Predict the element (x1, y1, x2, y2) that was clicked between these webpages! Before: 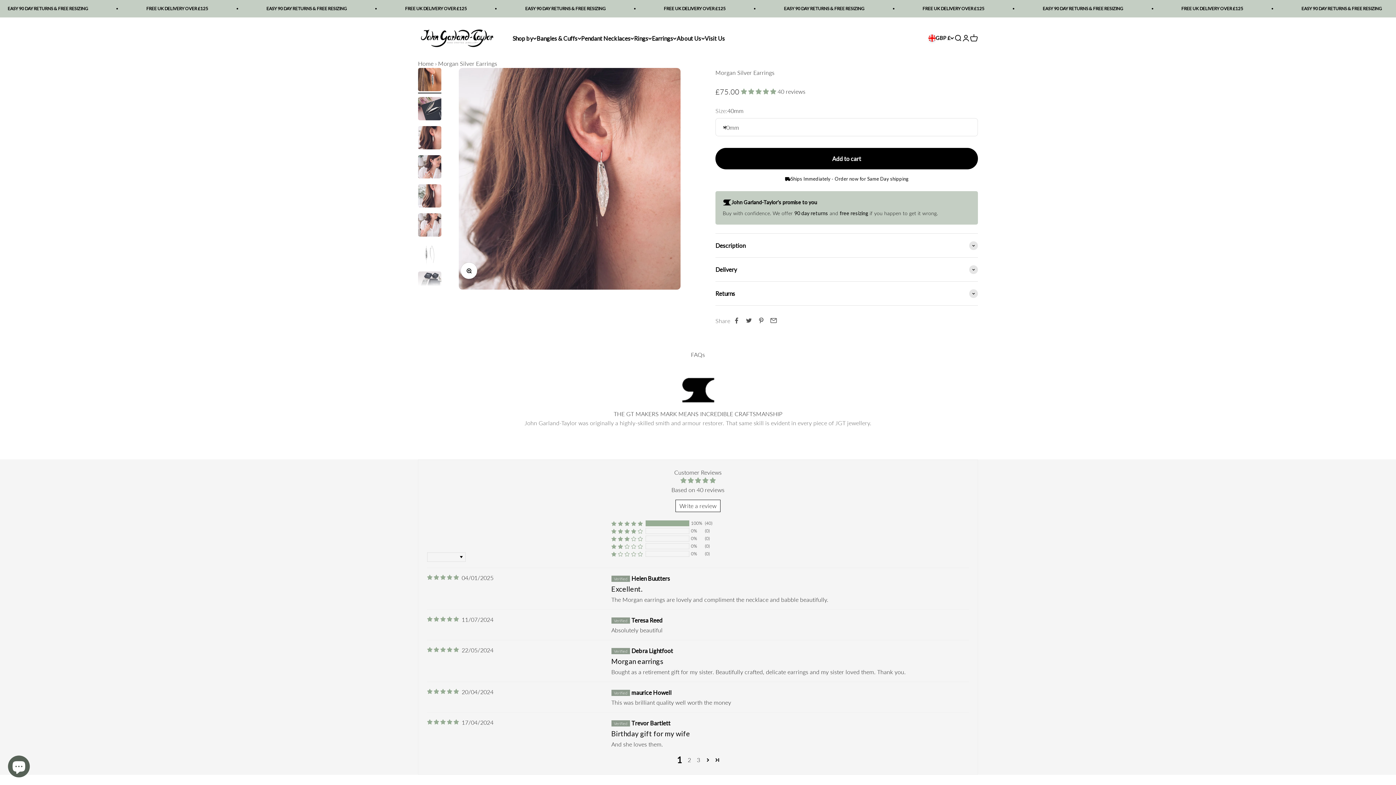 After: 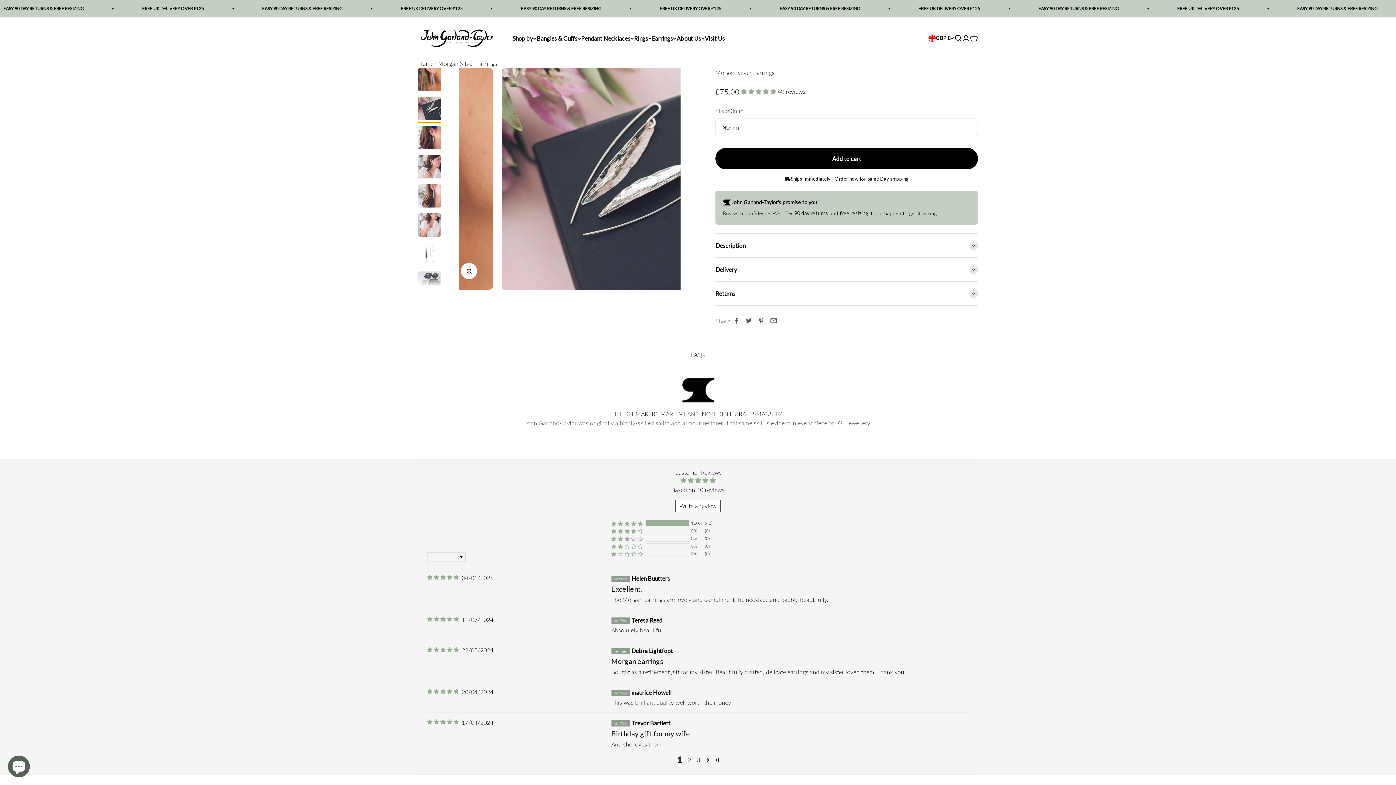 Action: bbox: (418, 97, 441, 122) label: Go to item 2